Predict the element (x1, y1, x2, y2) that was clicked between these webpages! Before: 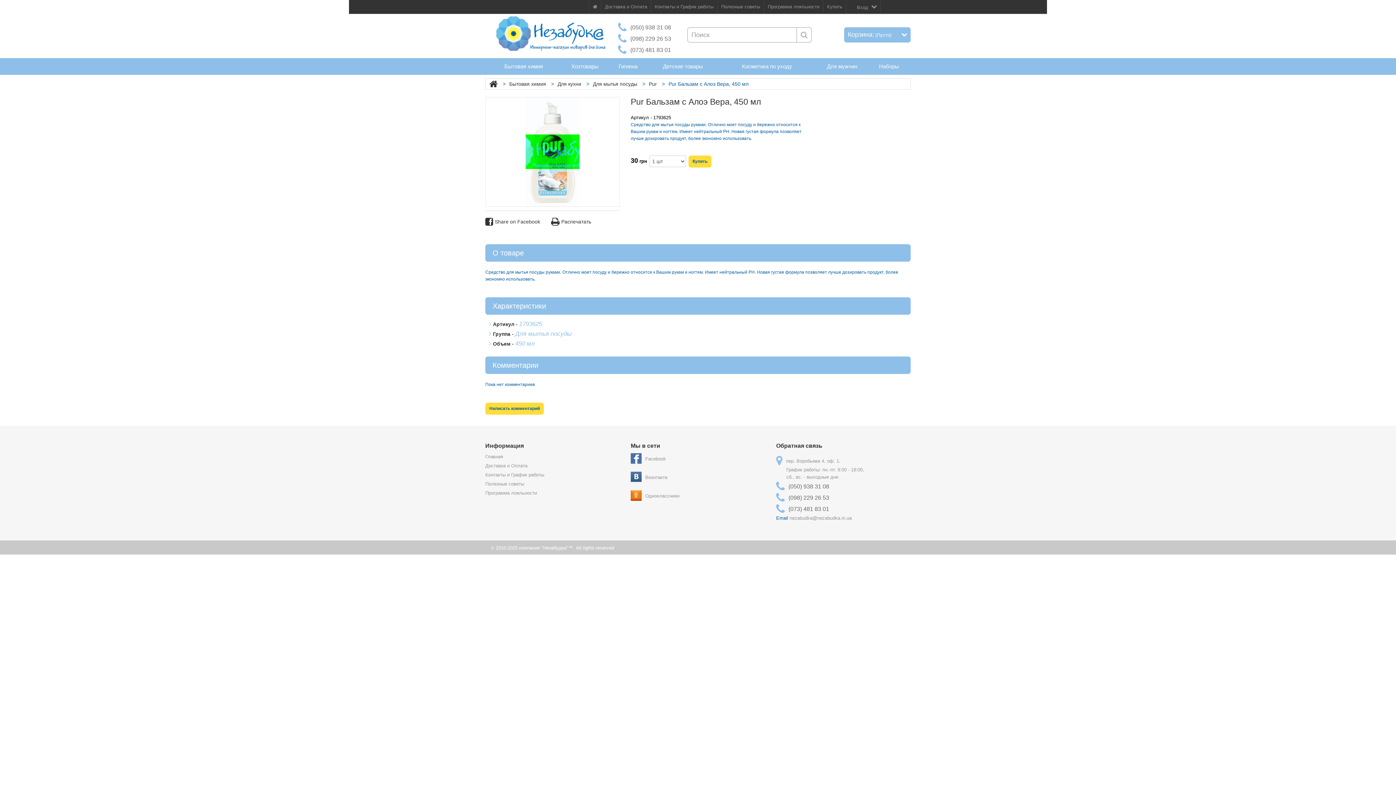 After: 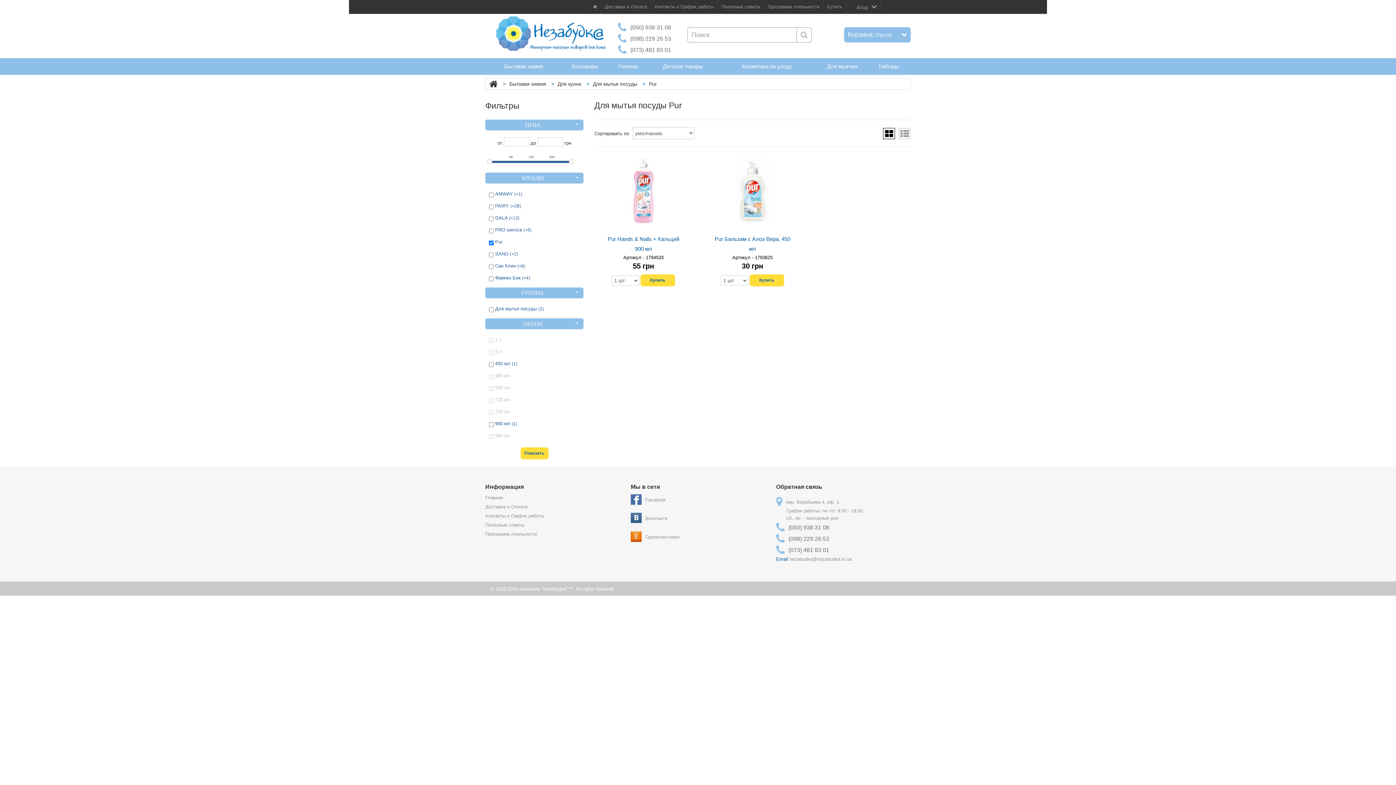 Action: bbox: (649, 81, 657, 86) label: Pur